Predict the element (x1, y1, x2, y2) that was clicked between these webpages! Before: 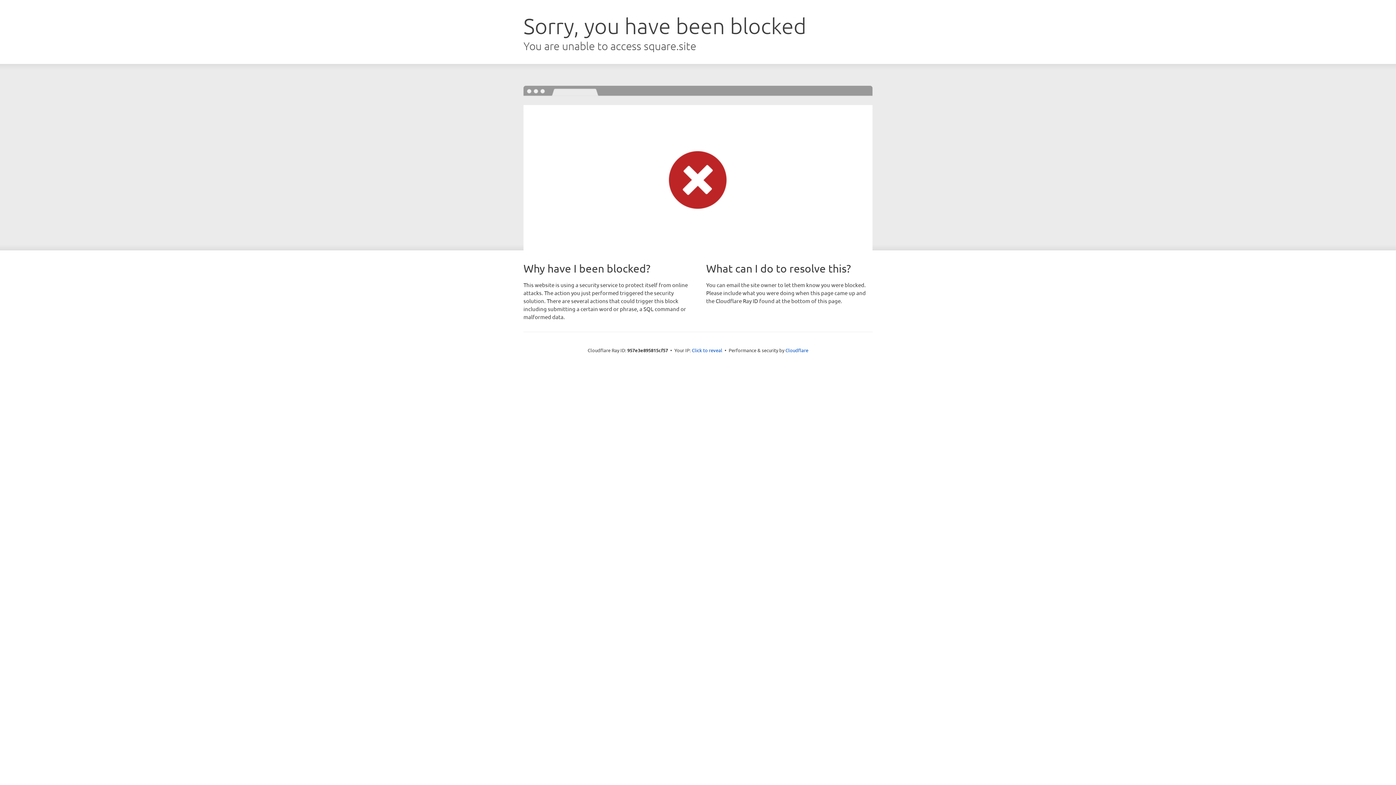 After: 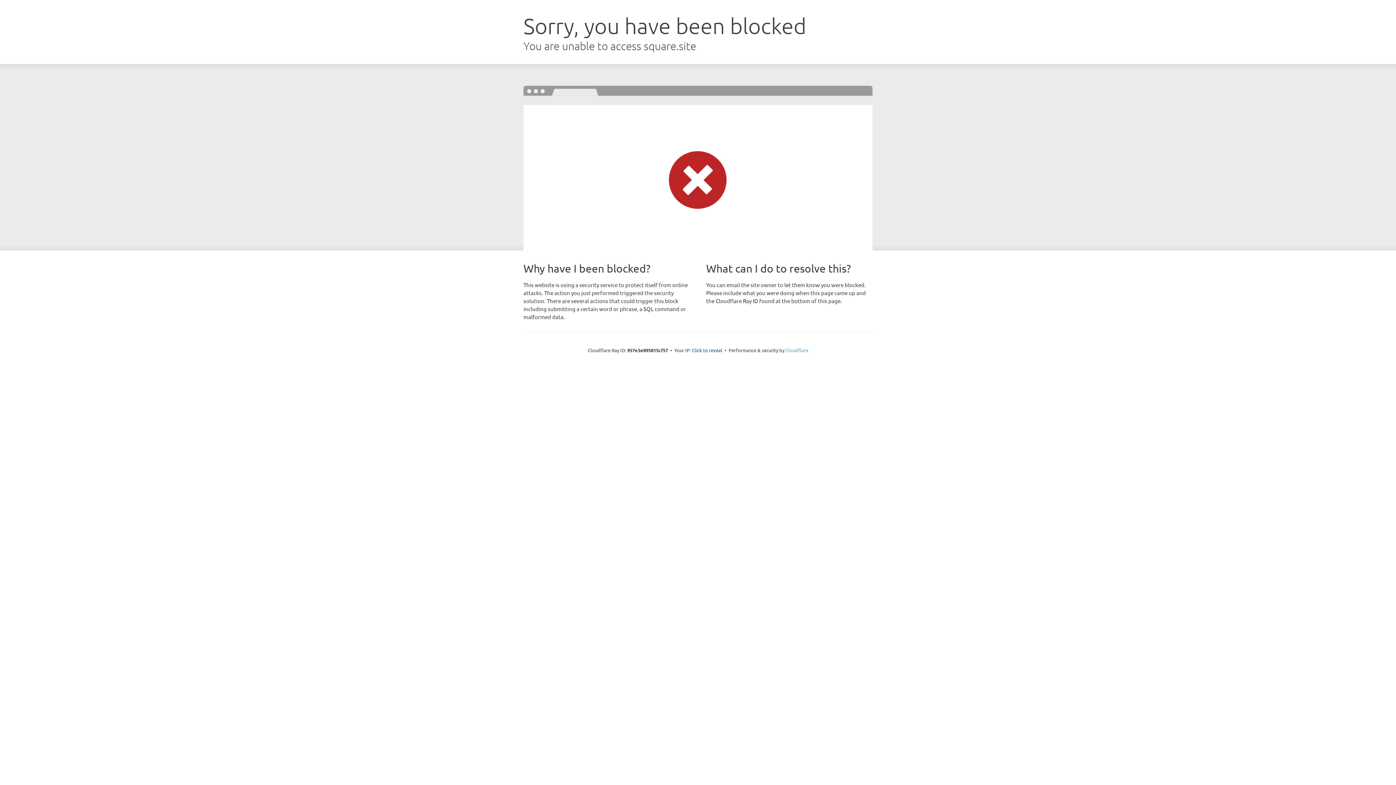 Action: label: Cloudflare bbox: (785, 347, 808, 353)